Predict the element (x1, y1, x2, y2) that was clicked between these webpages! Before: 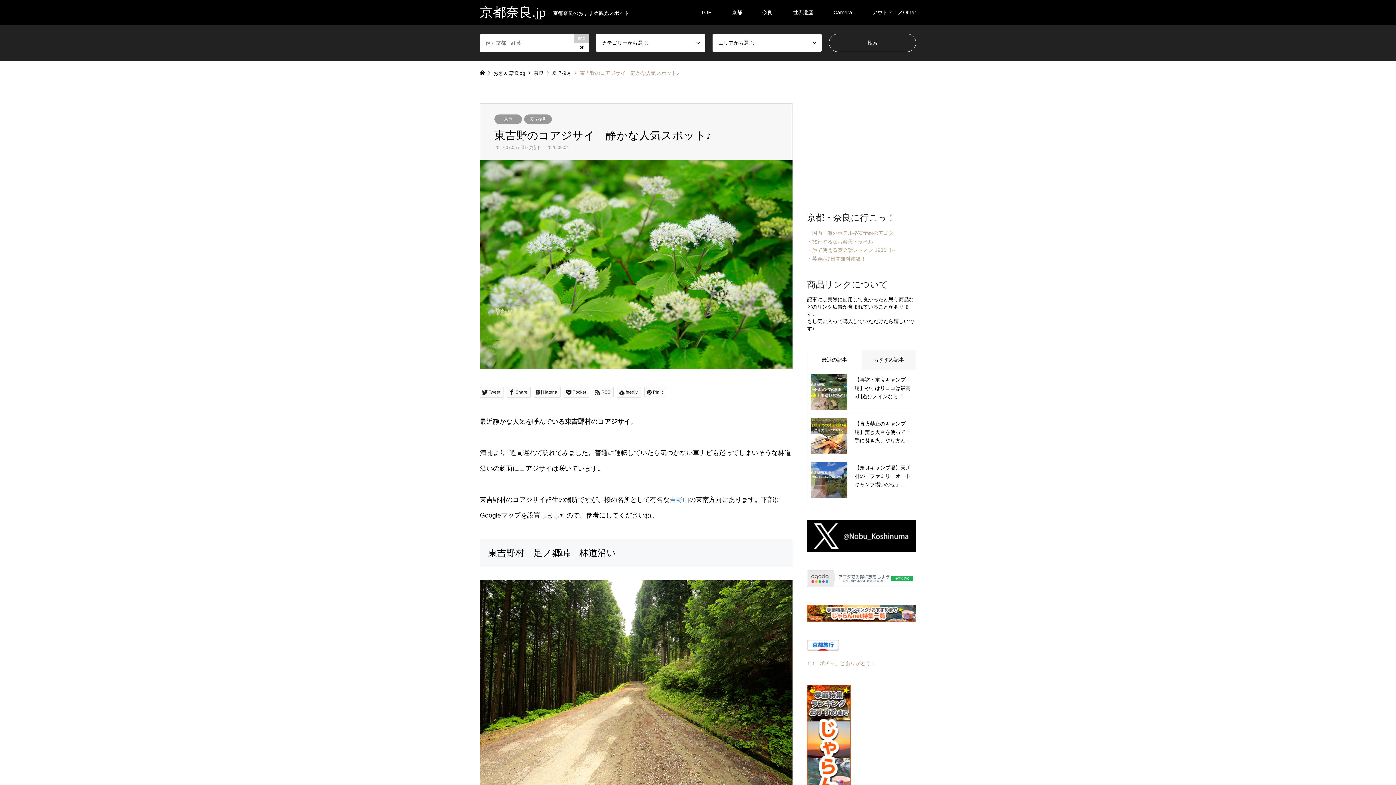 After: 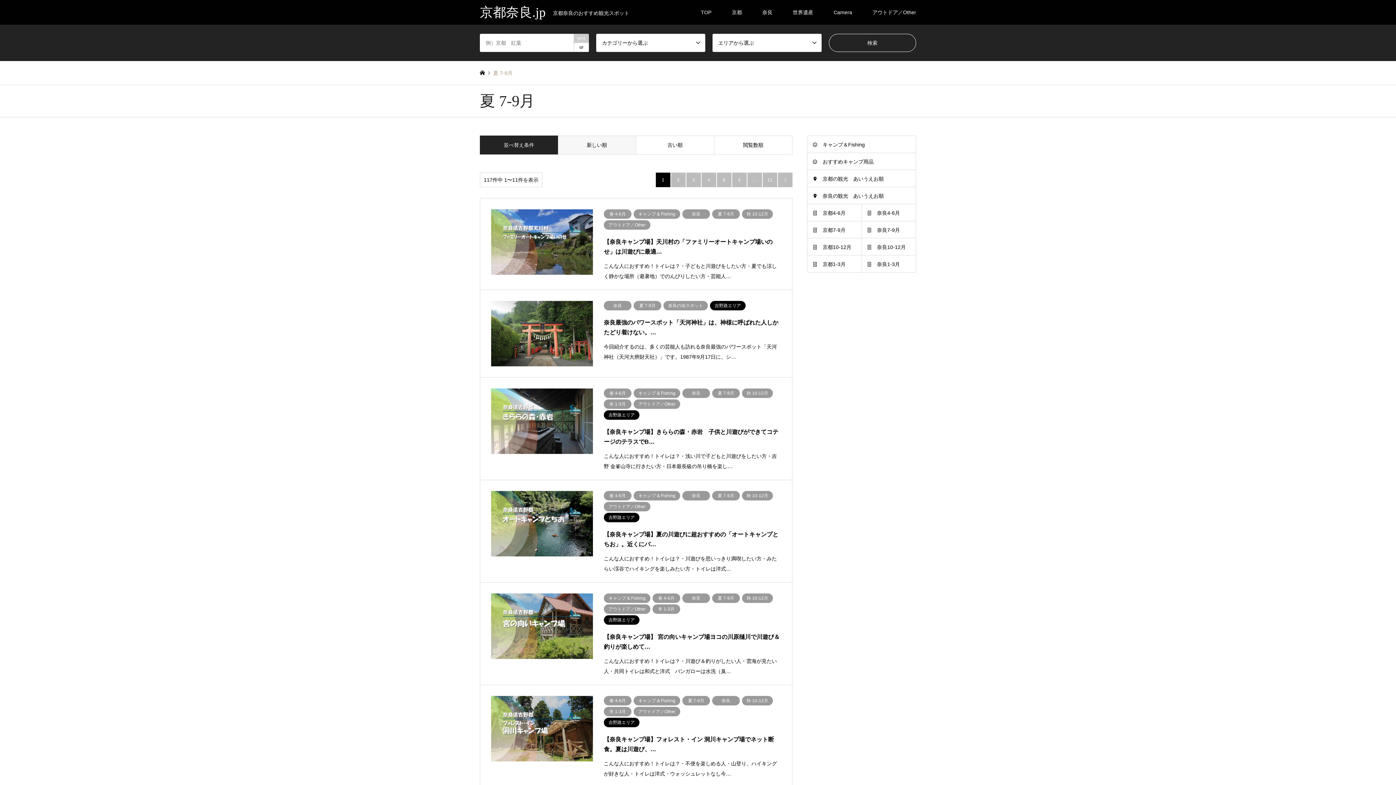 Action: bbox: (524, 114, 552, 124) label: 夏 7-9月